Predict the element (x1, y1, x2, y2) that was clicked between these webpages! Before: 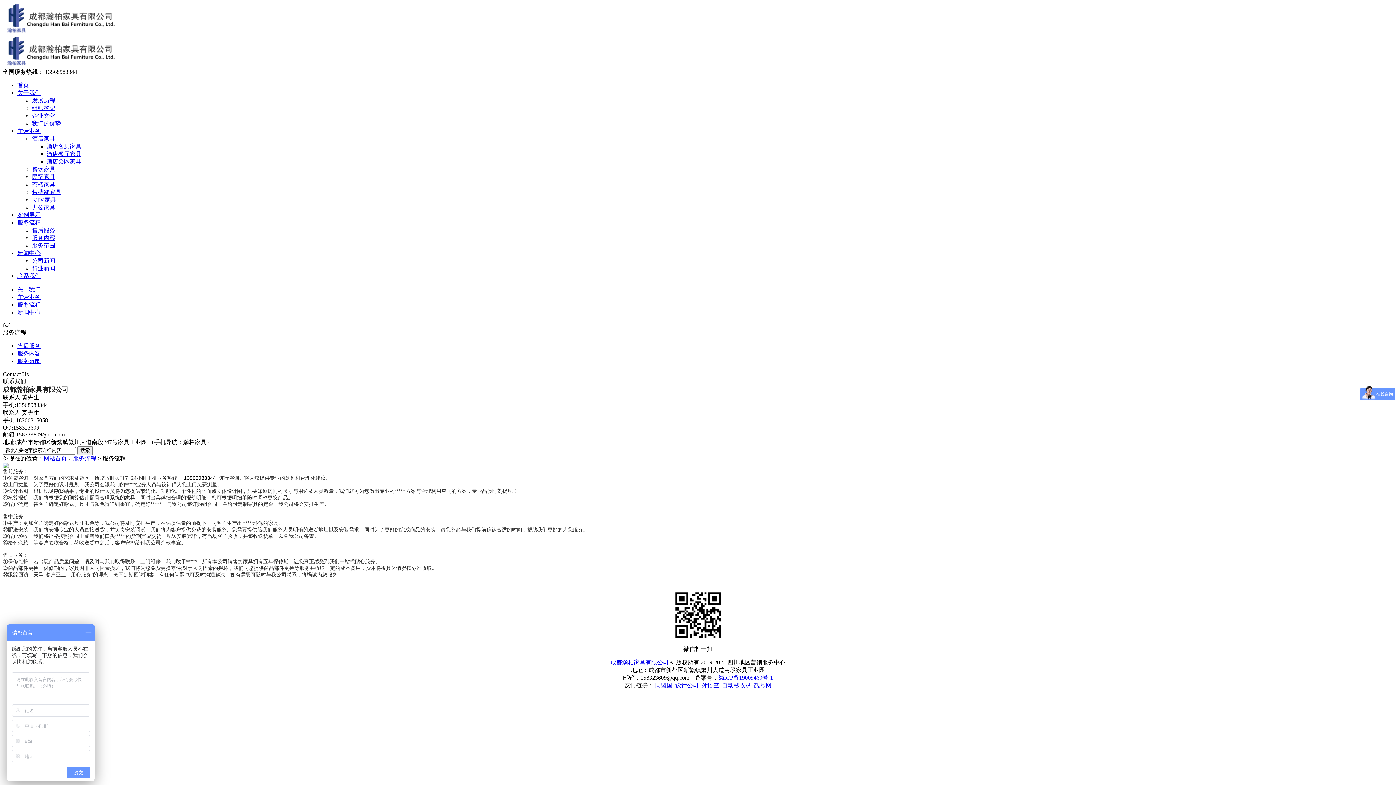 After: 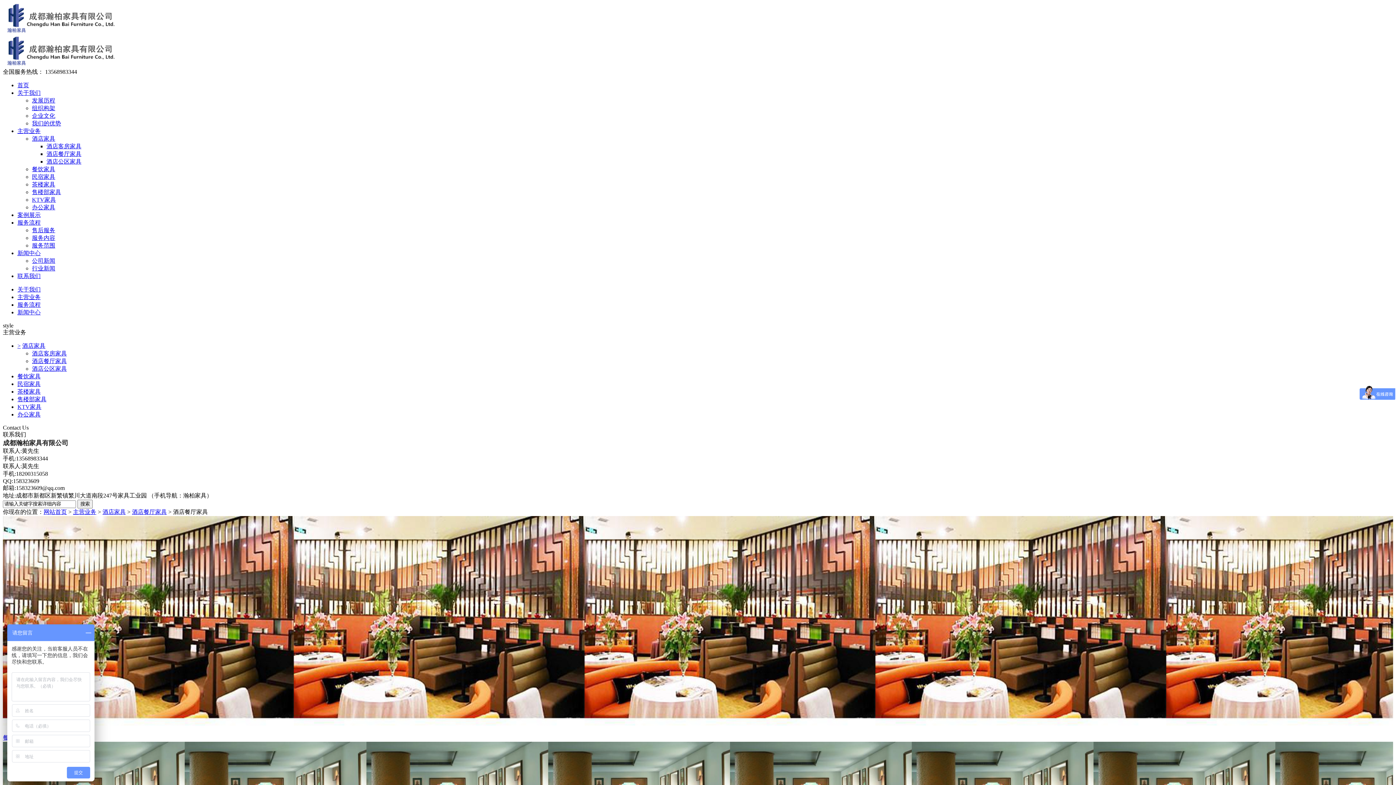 Action: label: 酒店餐厅家具 bbox: (46, 150, 81, 157)